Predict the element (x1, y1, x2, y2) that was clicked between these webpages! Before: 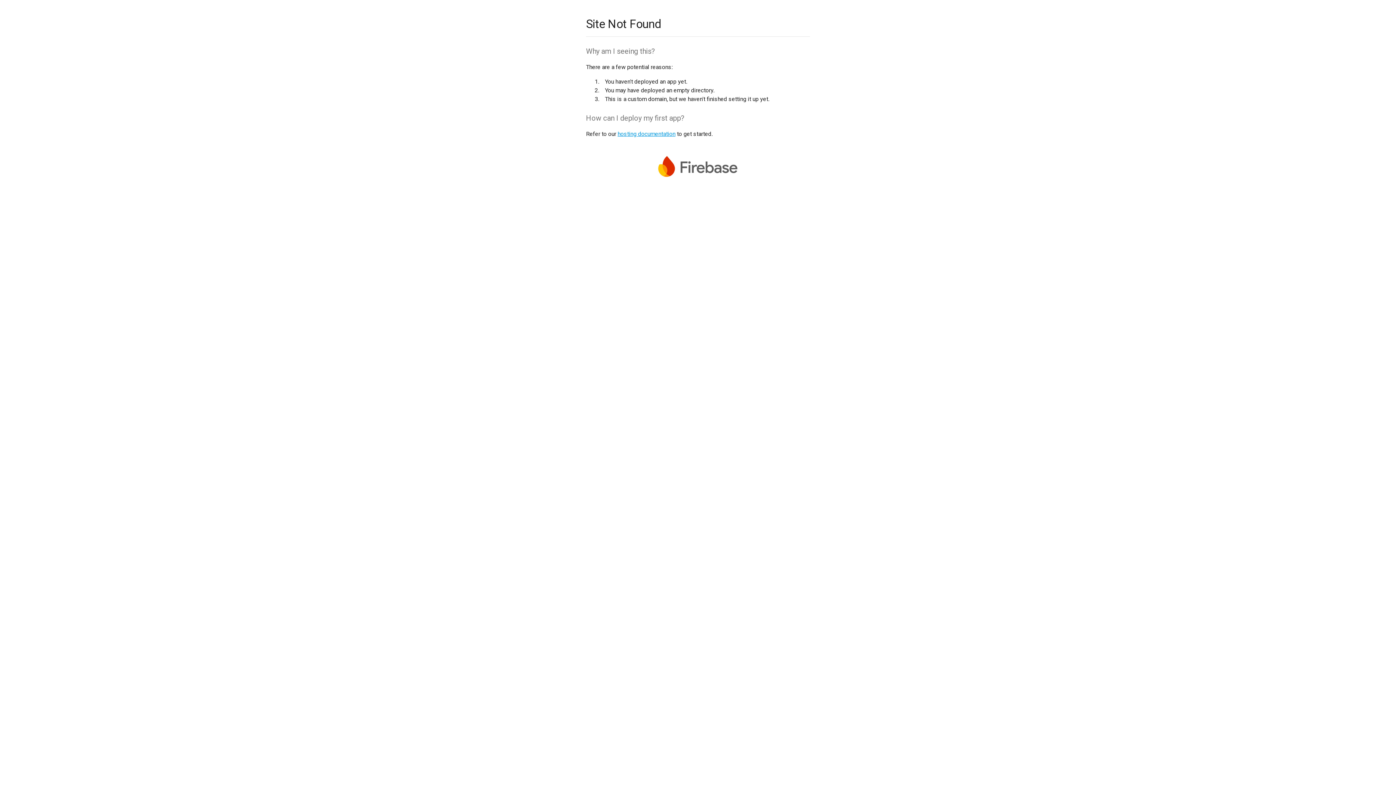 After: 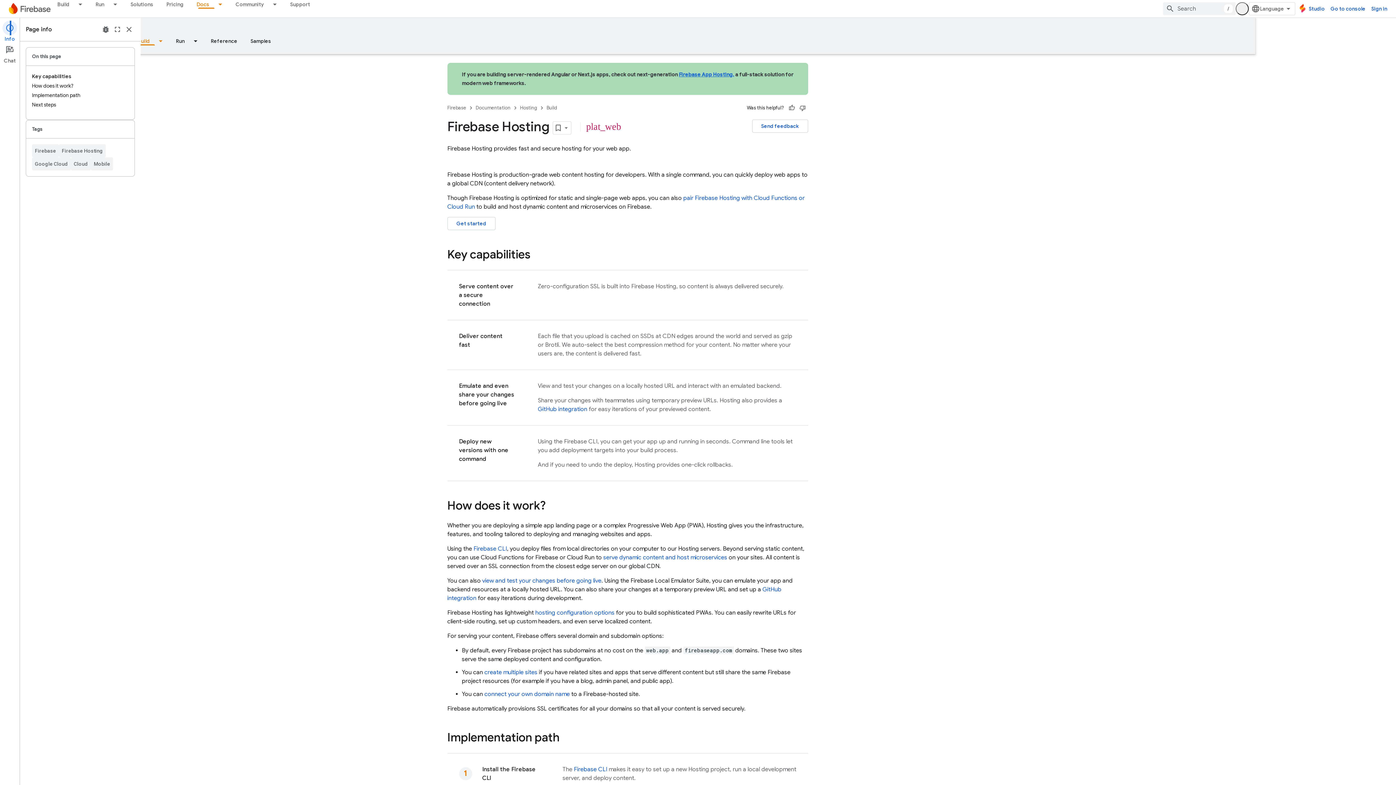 Action: bbox: (617, 130, 675, 137) label: hosting documentation